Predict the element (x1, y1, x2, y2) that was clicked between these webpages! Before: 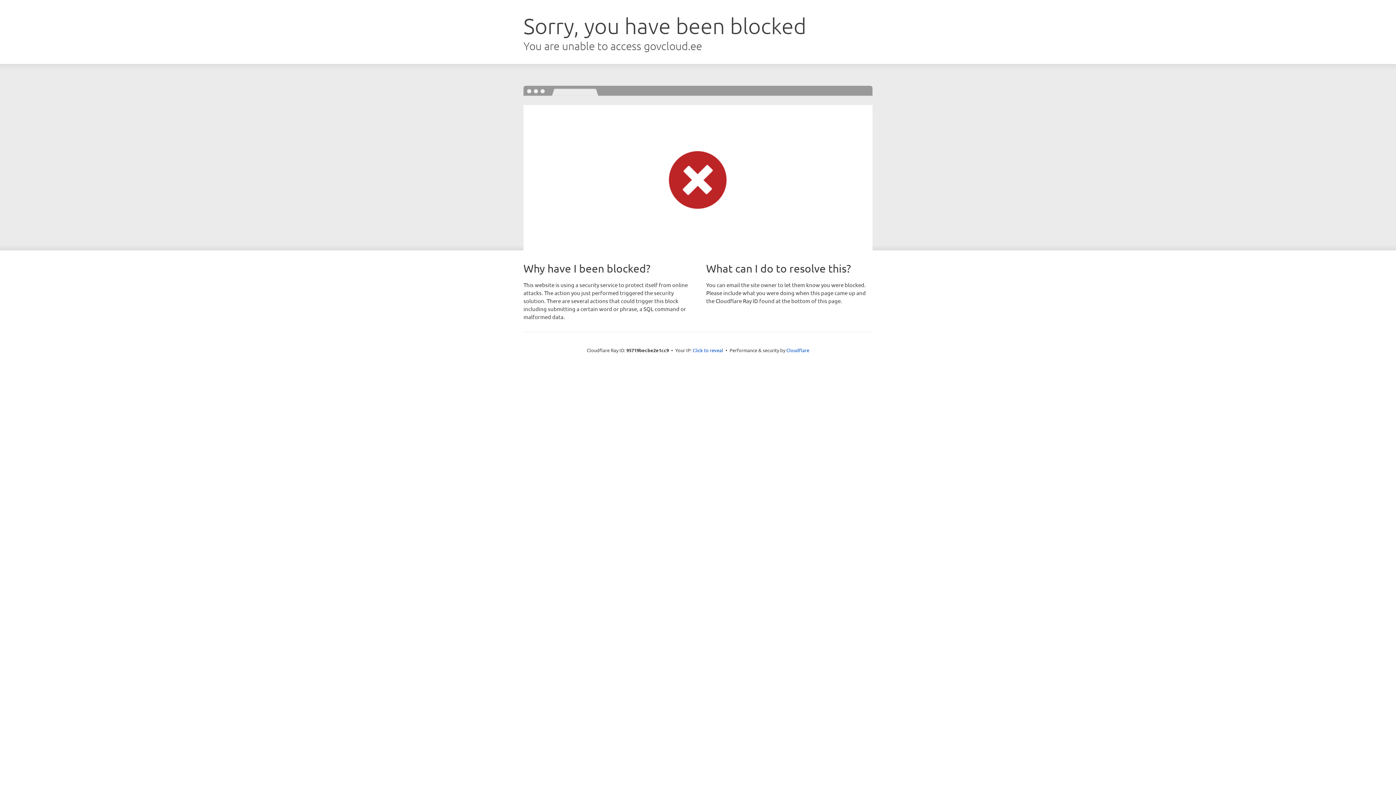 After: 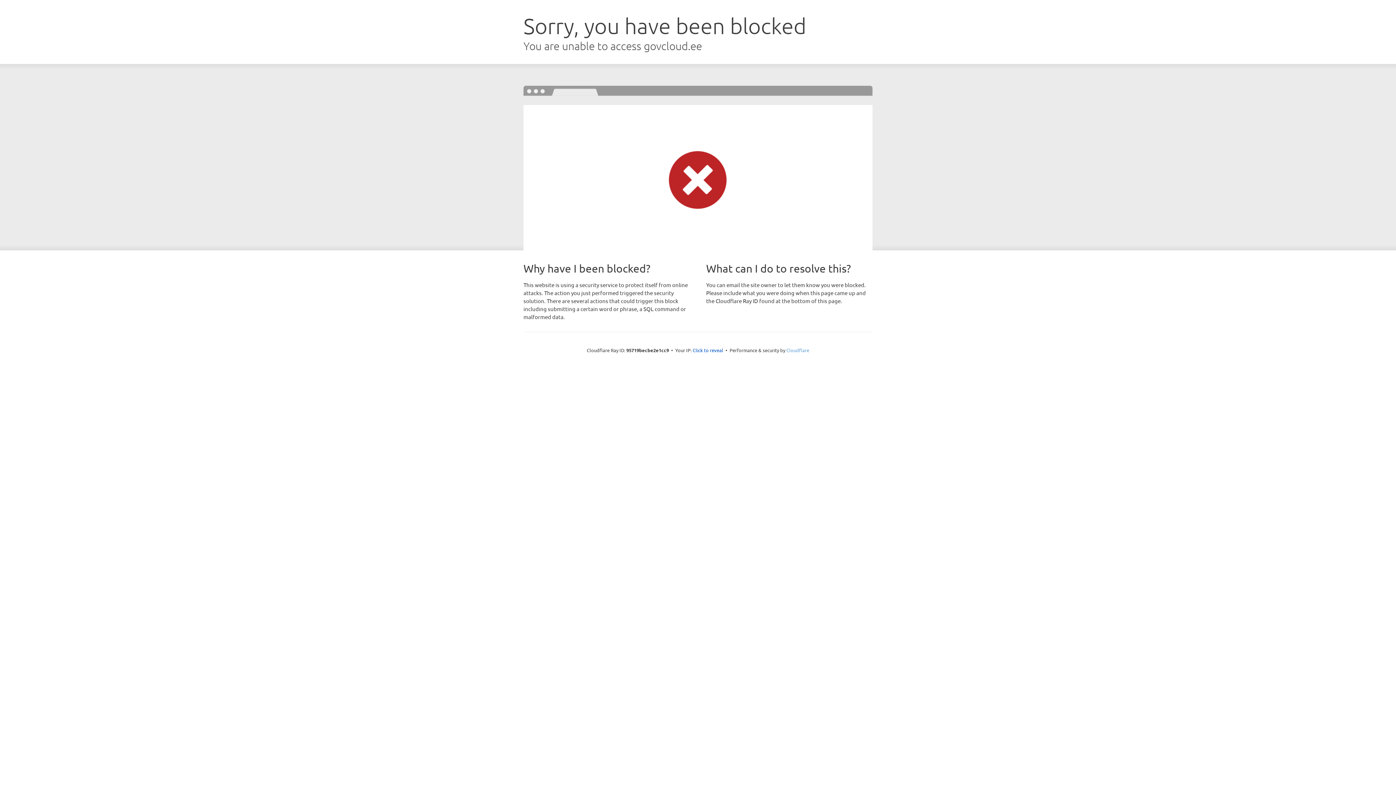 Action: label: Cloudflare bbox: (786, 347, 809, 353)